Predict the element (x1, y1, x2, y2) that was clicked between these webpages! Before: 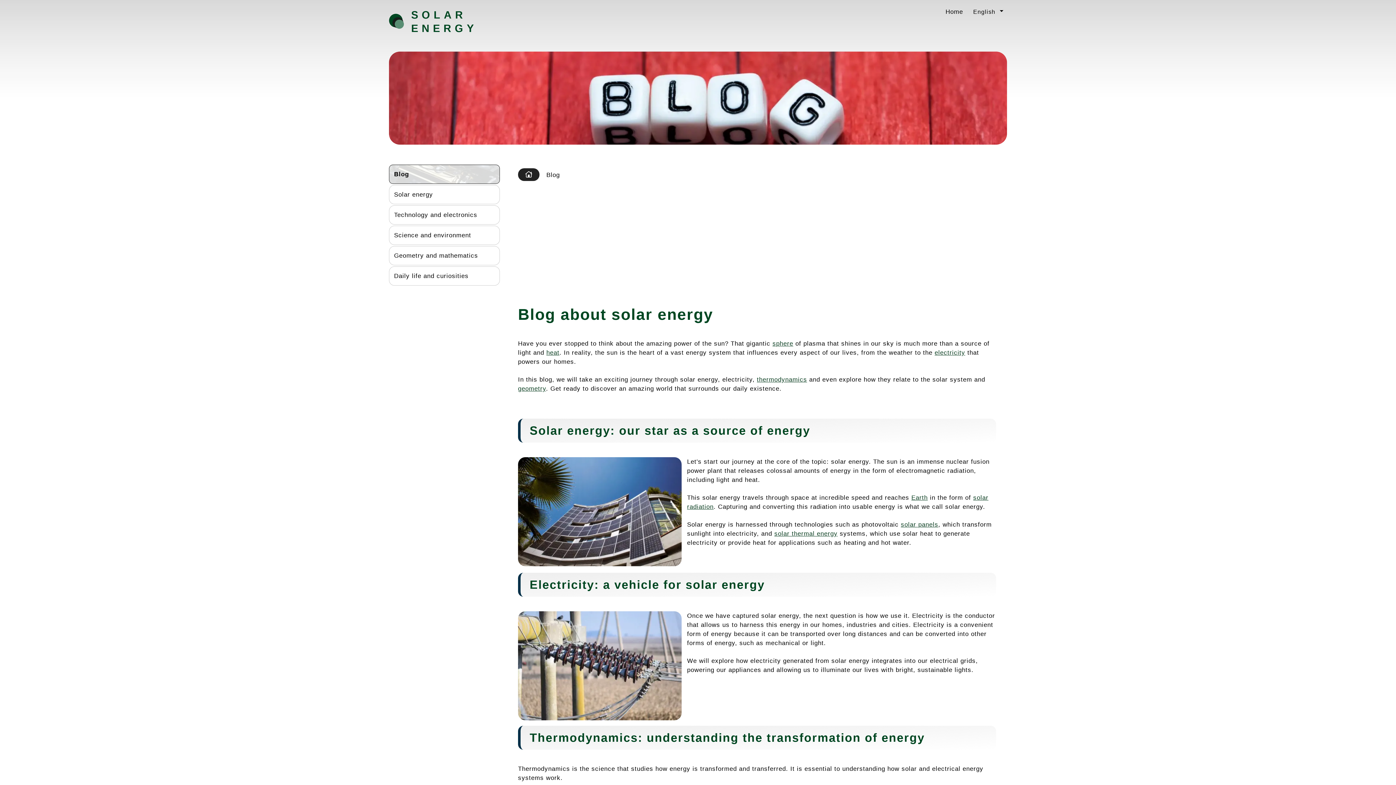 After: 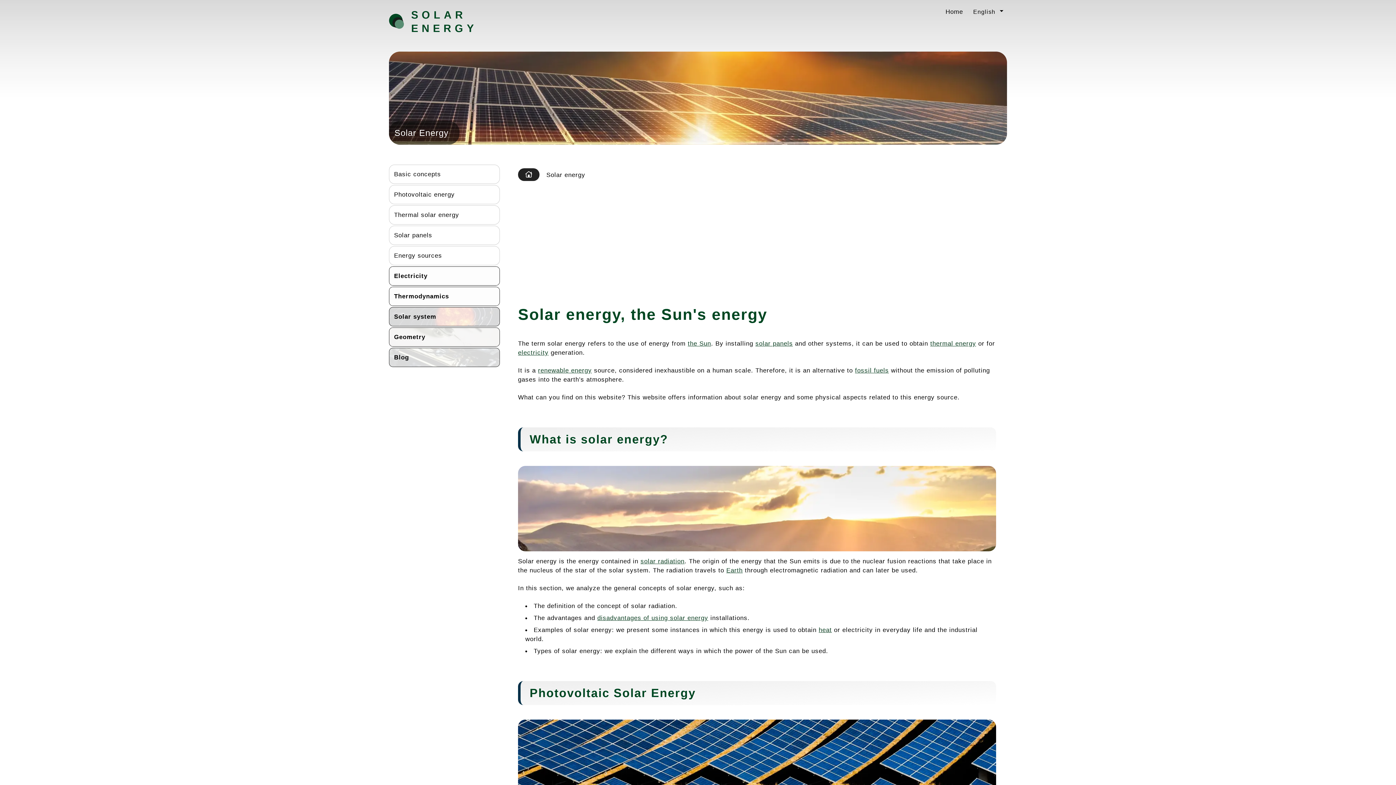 Action: bbox: (389, 13, 411, 28)